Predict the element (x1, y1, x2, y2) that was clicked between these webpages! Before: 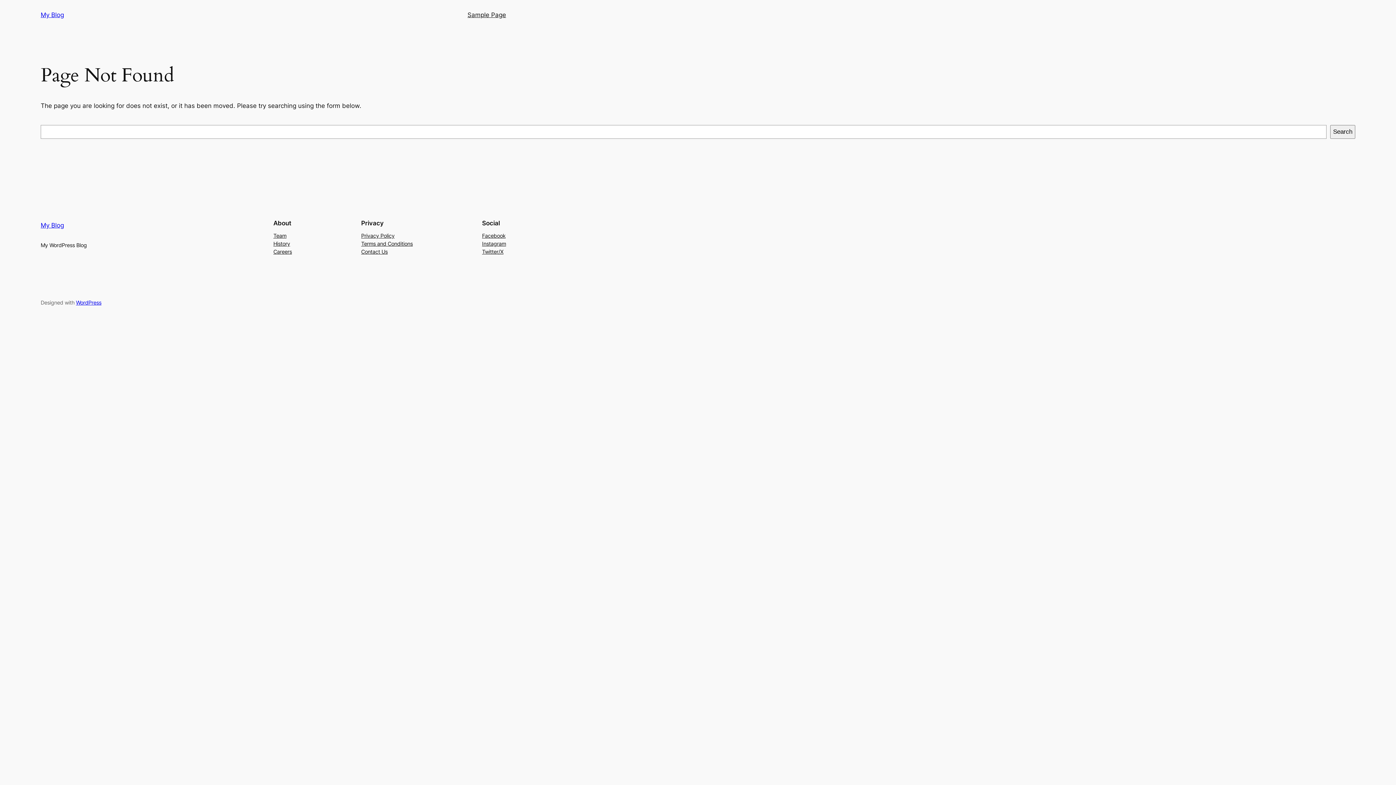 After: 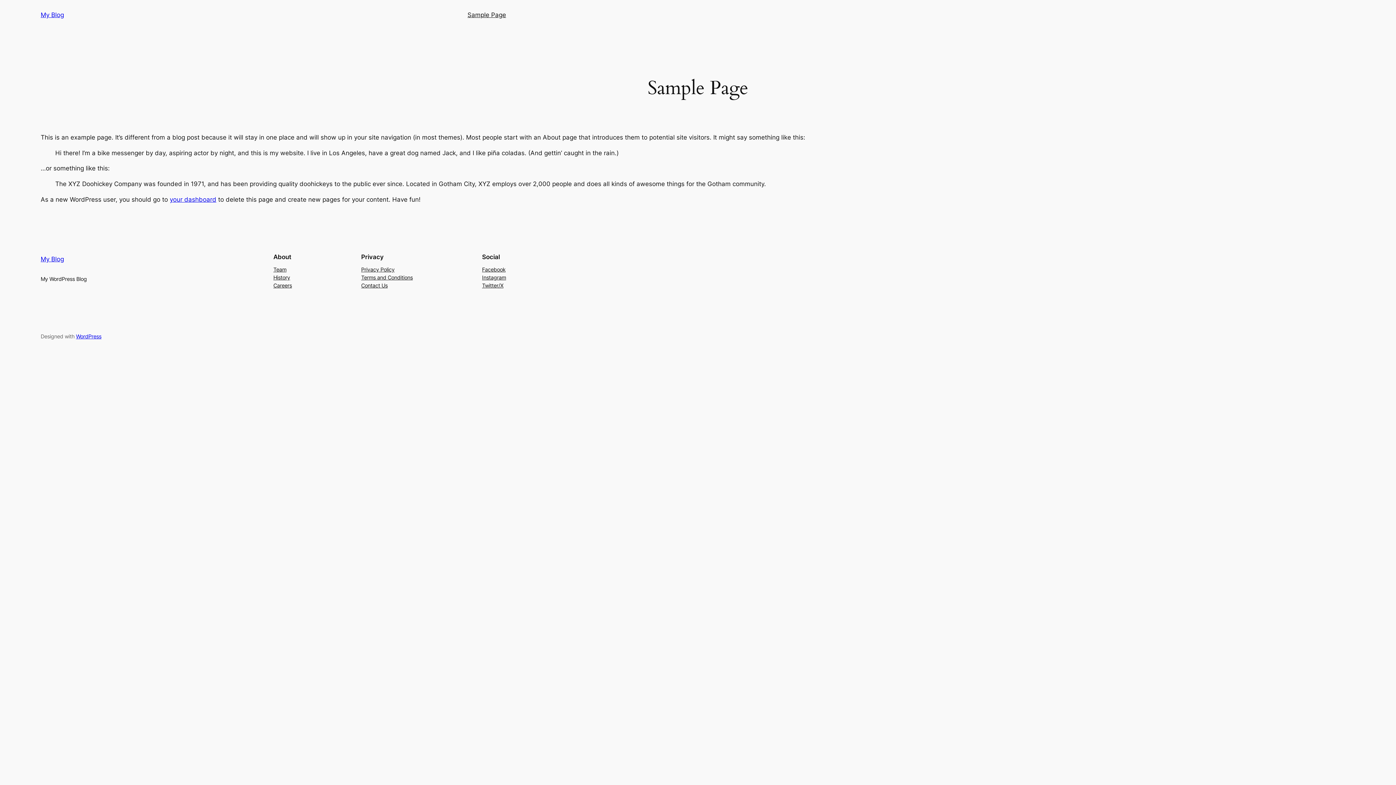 Action: bbox: (467, 10, 506, 19) label: Sample Page